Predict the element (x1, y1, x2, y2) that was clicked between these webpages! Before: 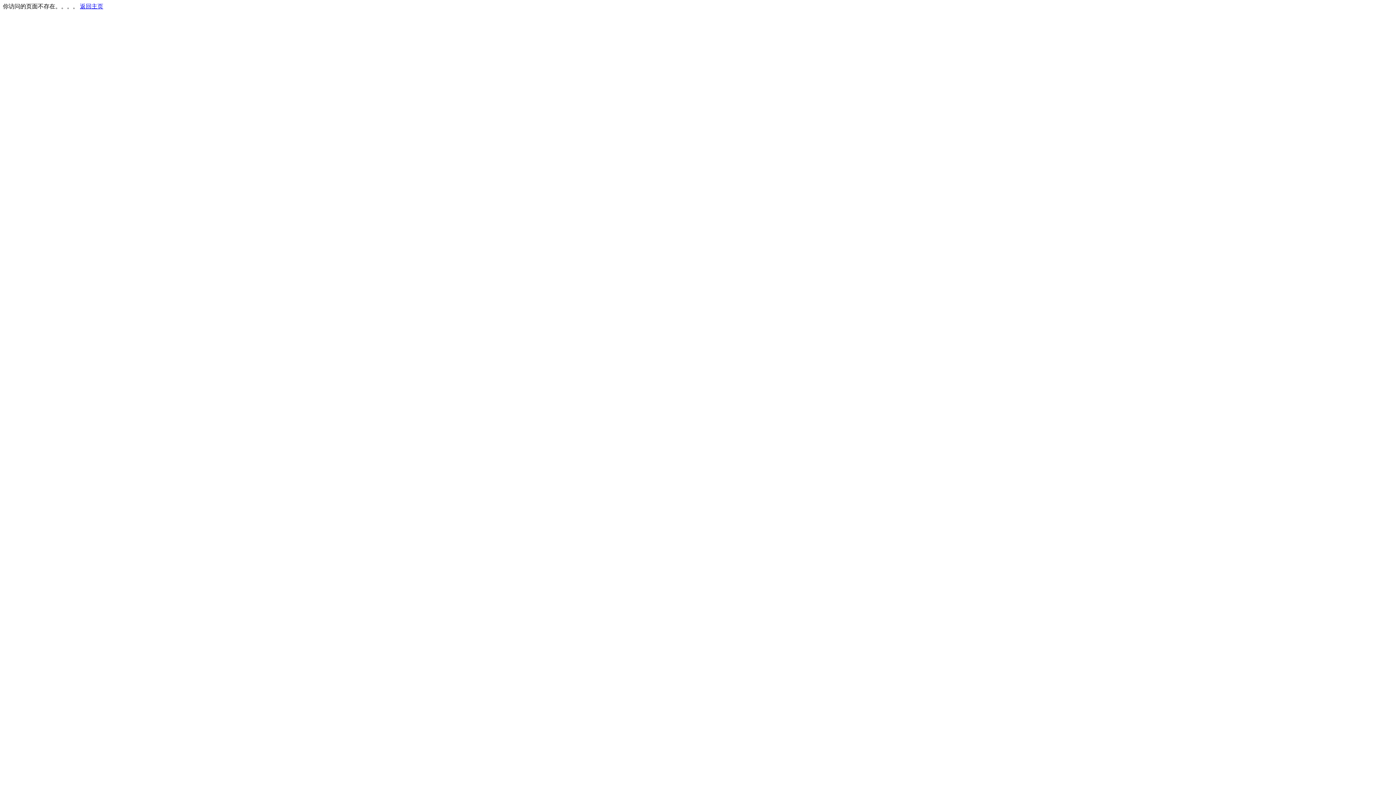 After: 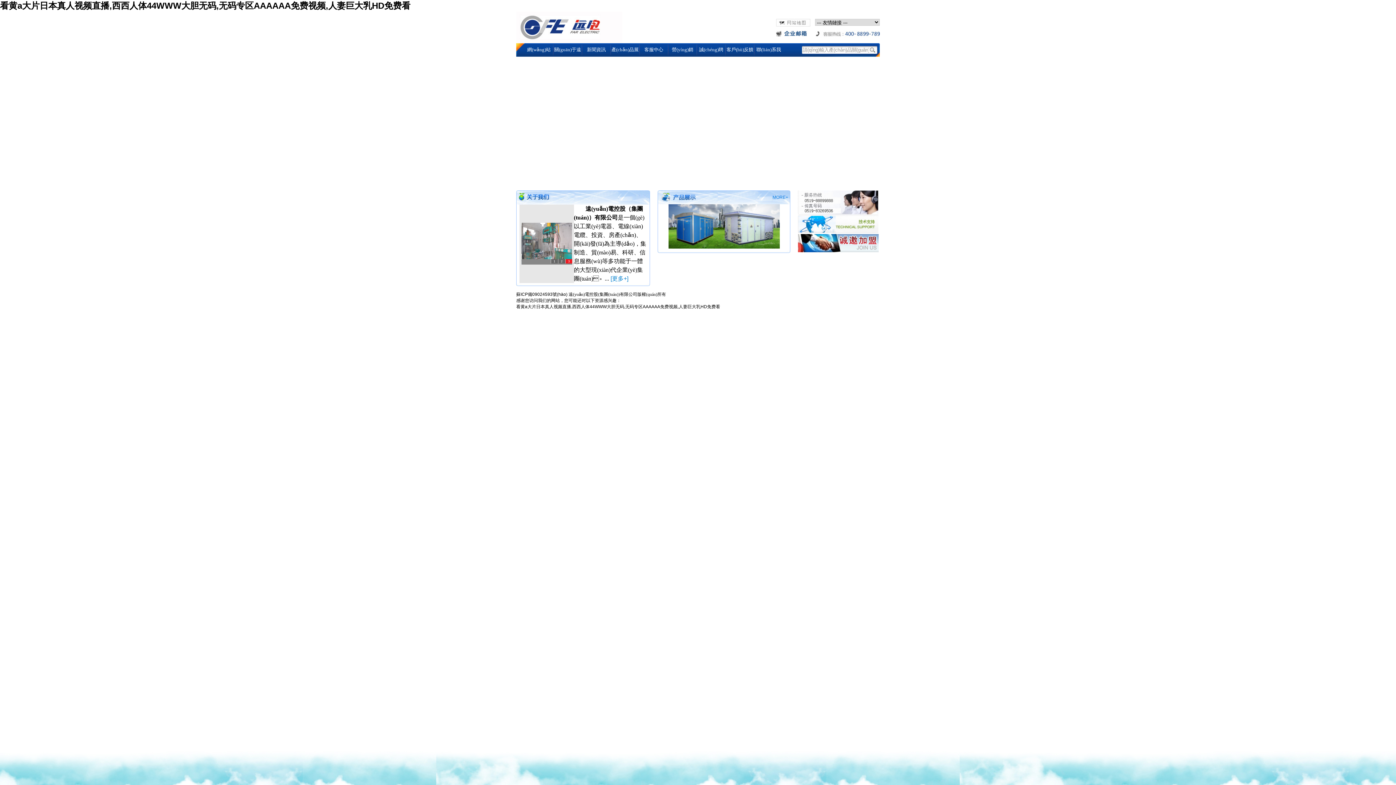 Action: label: 返回主页 bbox: (80, 3, 103, 9)